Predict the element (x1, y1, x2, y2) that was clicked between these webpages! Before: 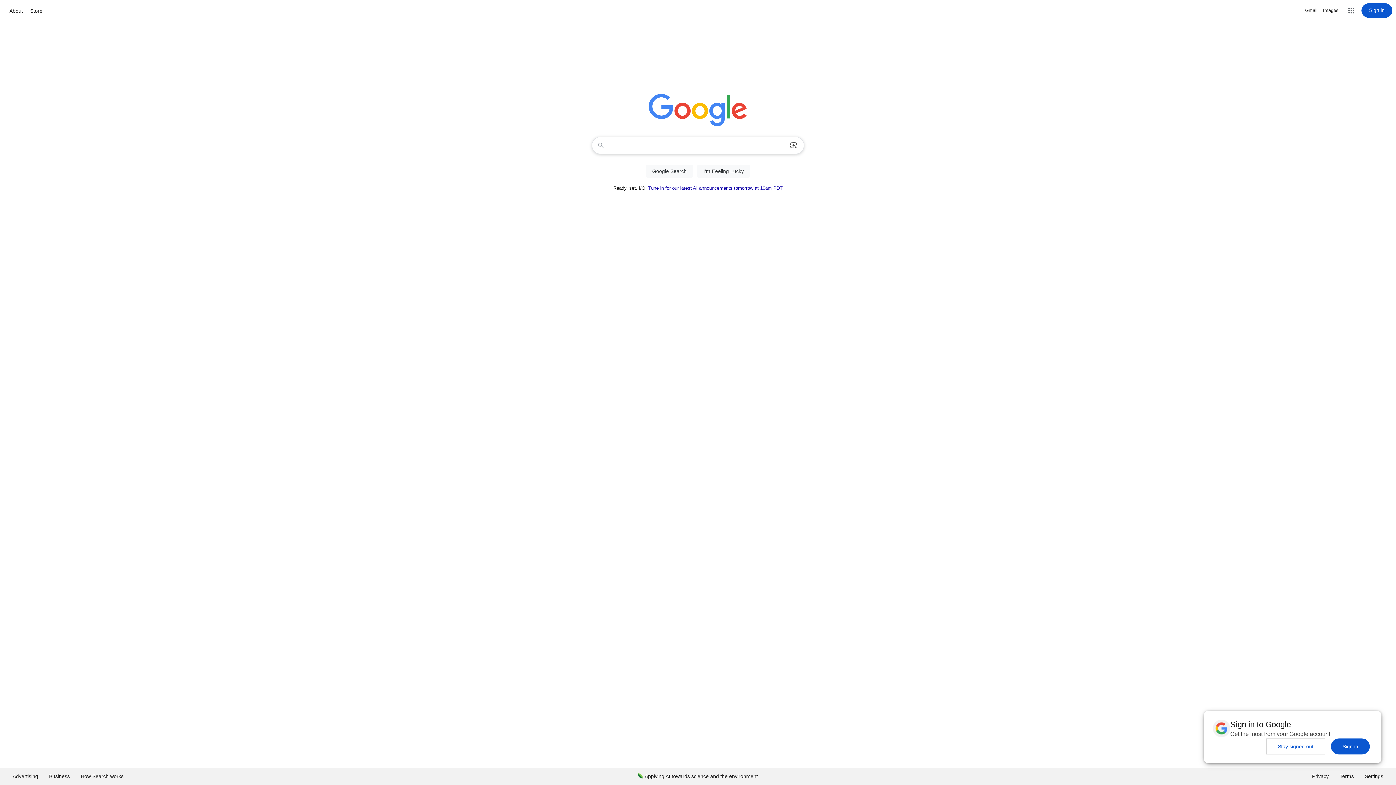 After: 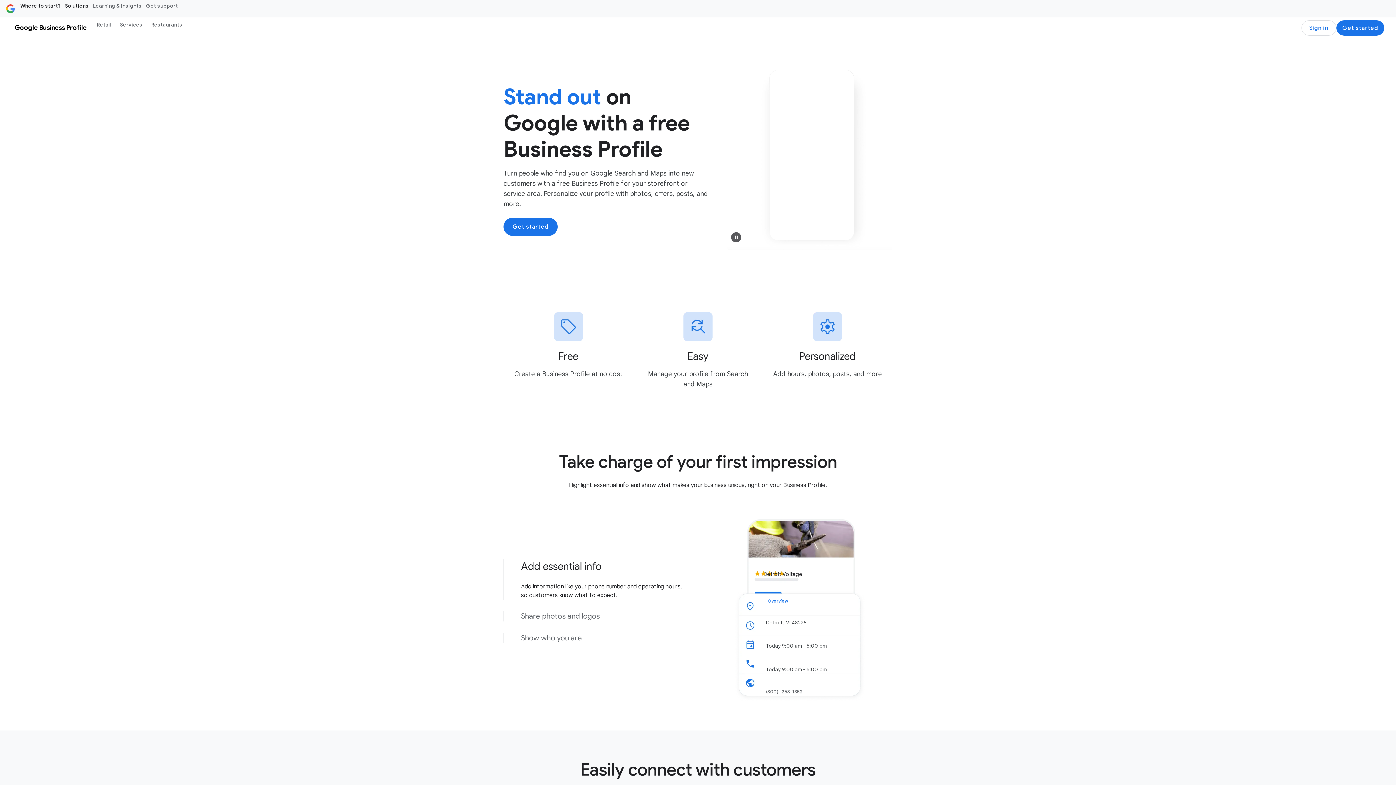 Action: bbox: (43, 768, 75, 785) label: Business